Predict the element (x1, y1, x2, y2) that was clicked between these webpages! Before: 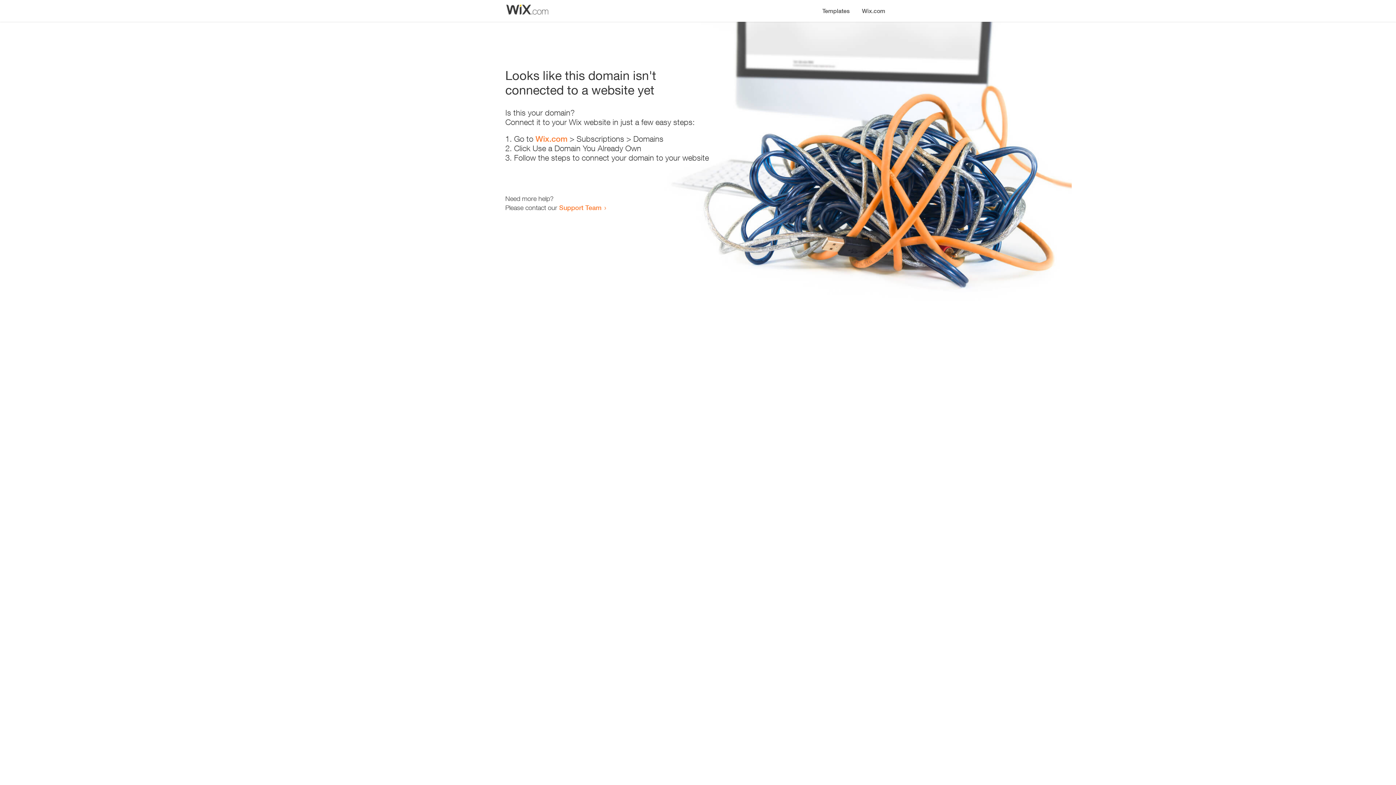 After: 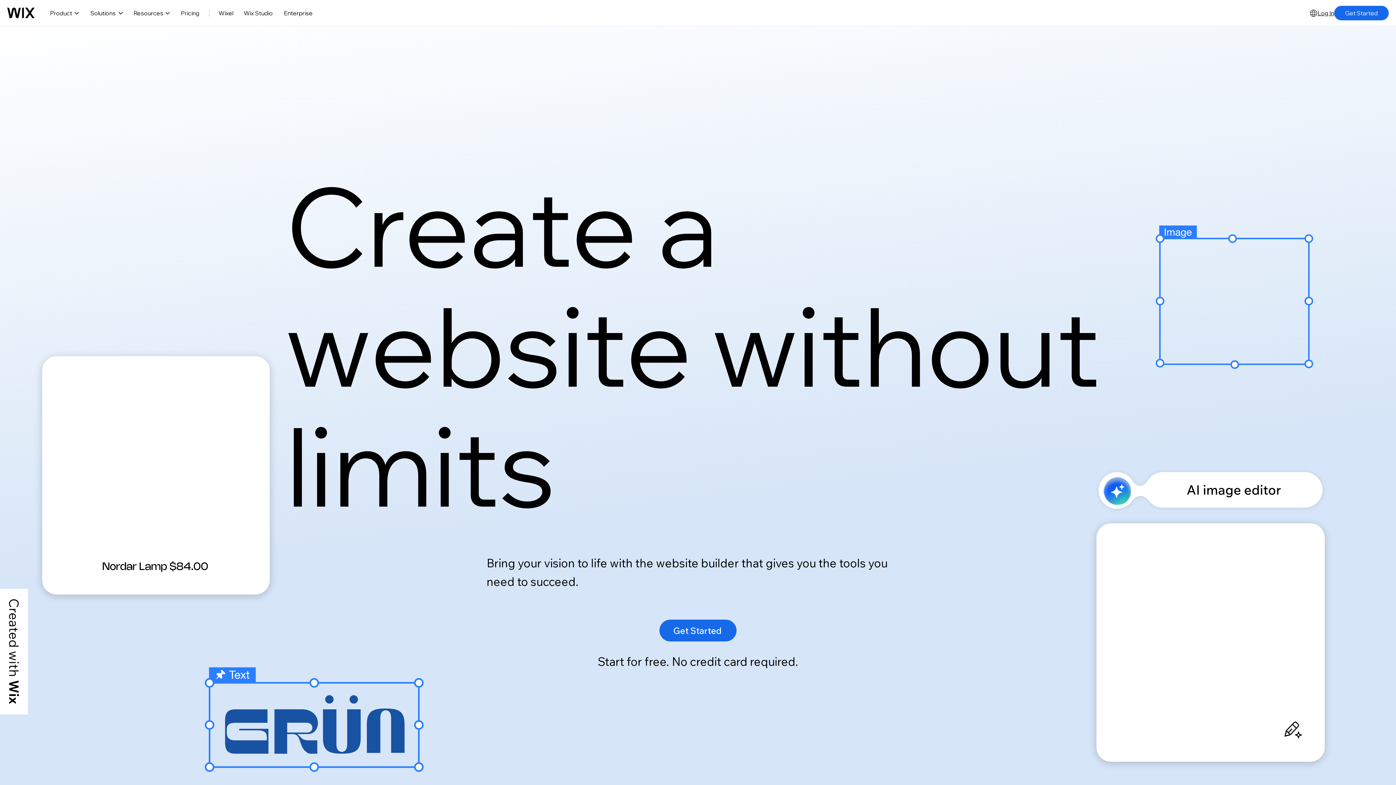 Action: label: Wix.com bbox: (535, 134, 567, 143)